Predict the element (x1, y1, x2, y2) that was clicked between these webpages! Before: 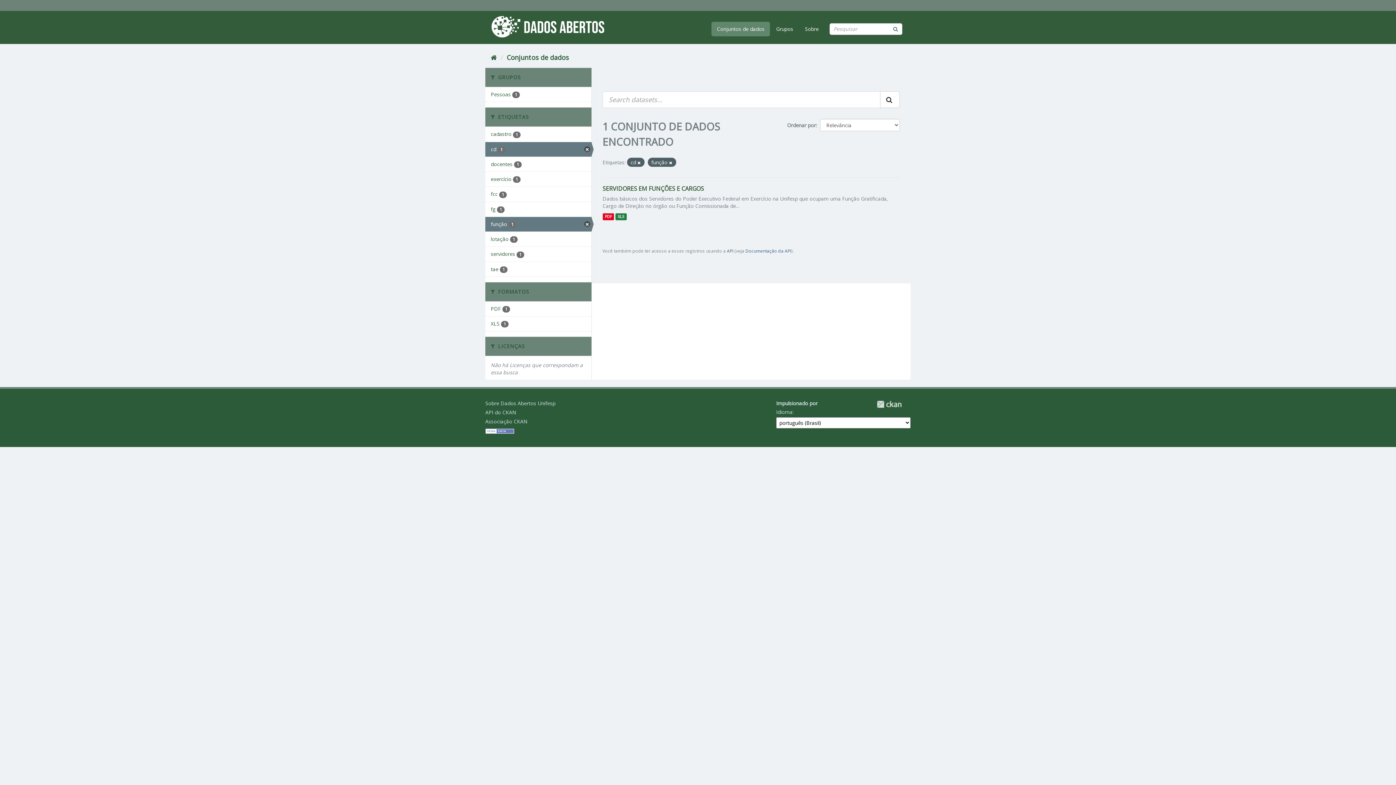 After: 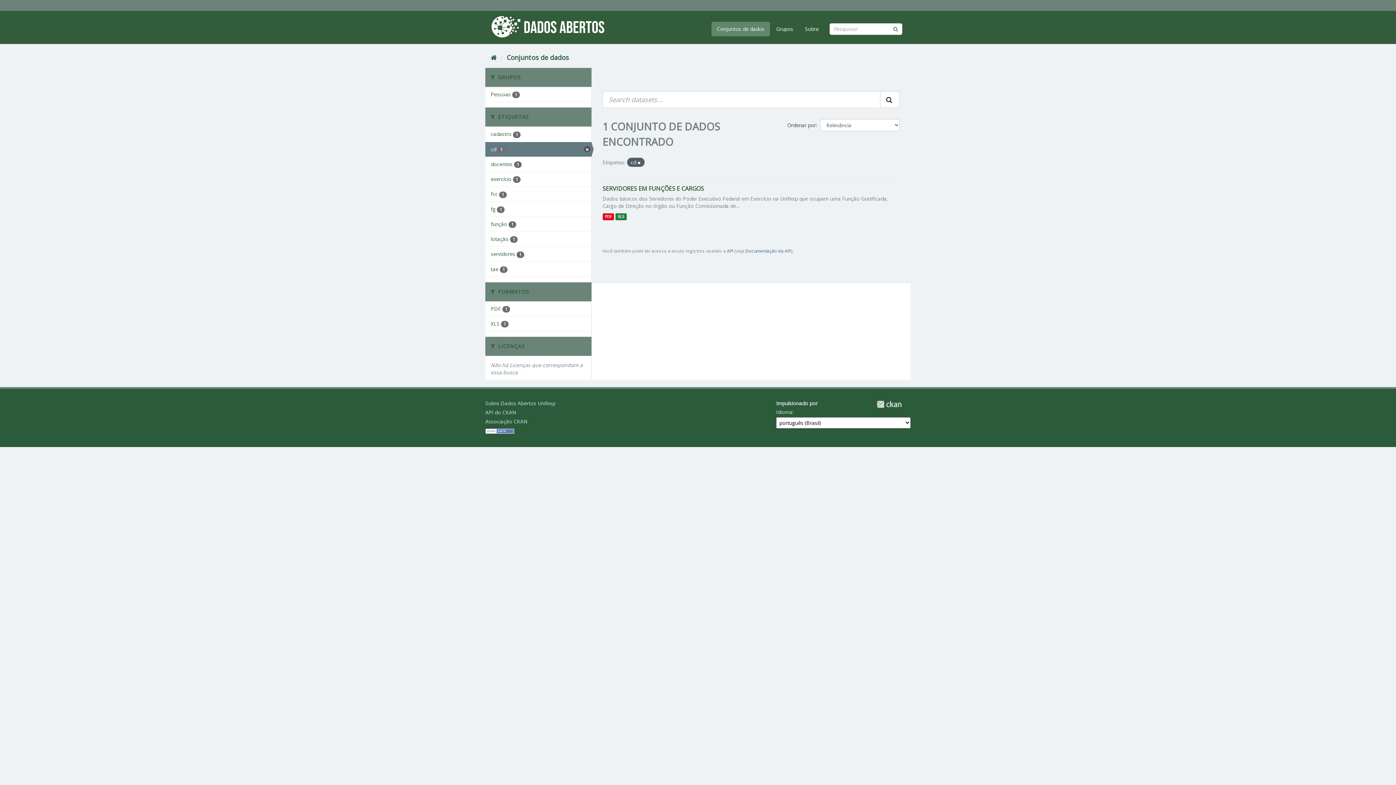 Action: bbox: (669, 160, 672, 165)